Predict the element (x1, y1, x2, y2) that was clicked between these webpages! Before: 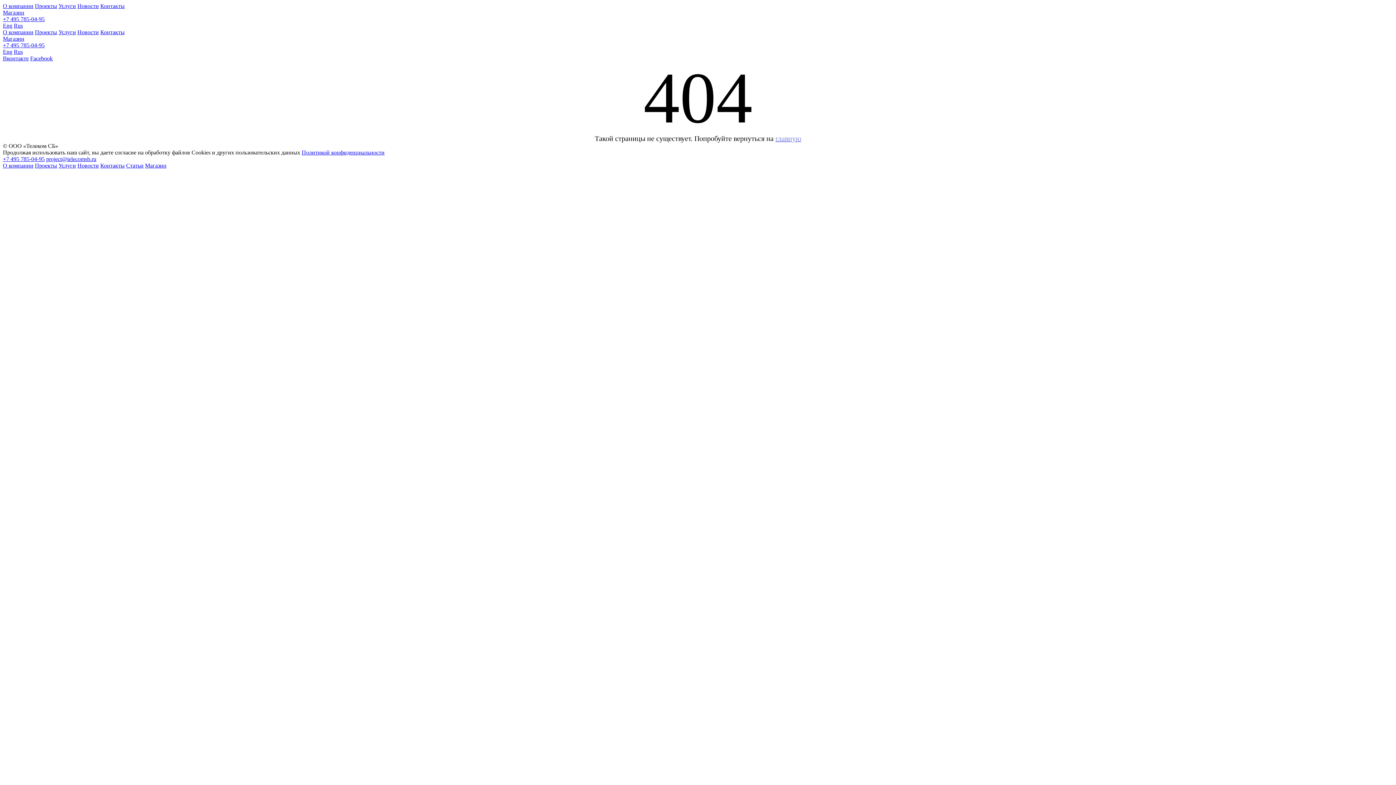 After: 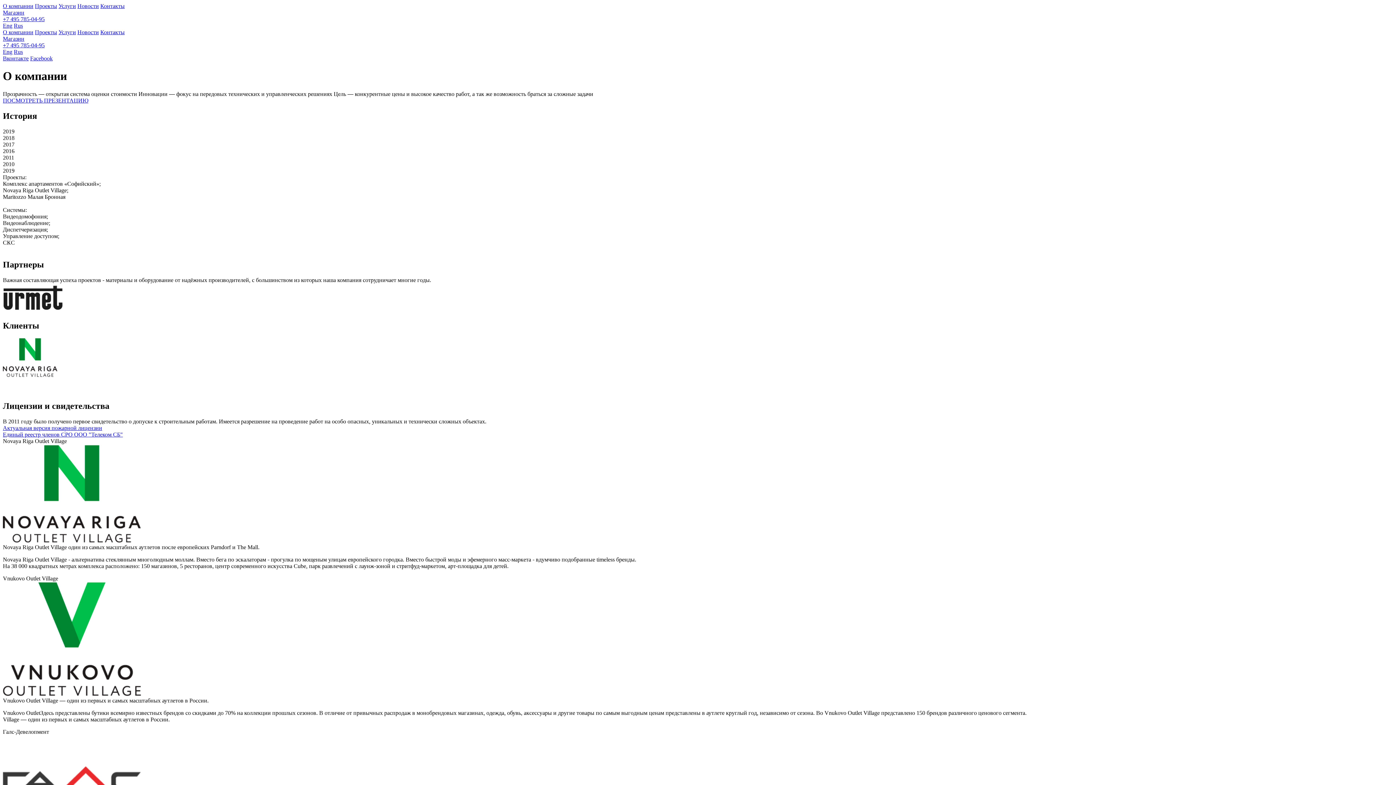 Action: label: О компании bbox: (2, 162, 33, 168)